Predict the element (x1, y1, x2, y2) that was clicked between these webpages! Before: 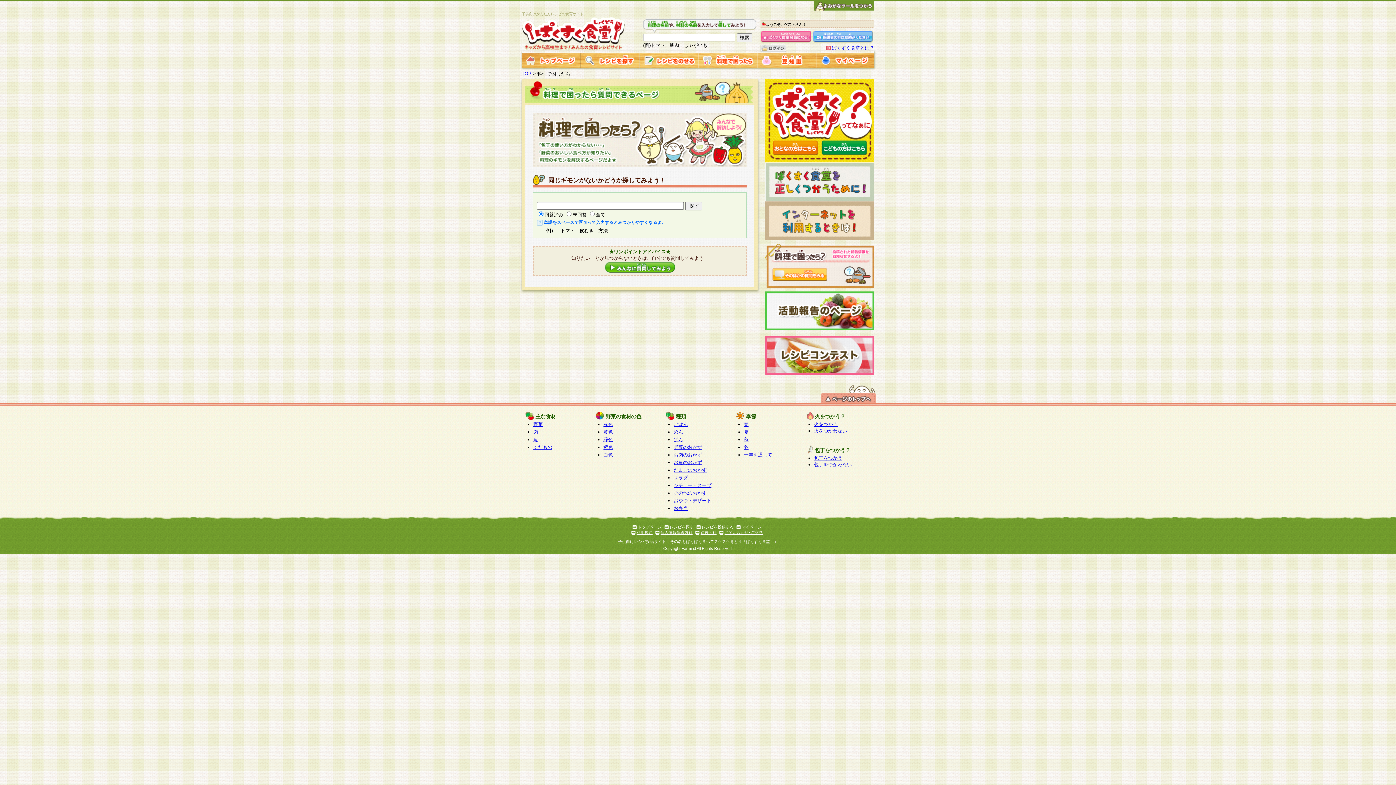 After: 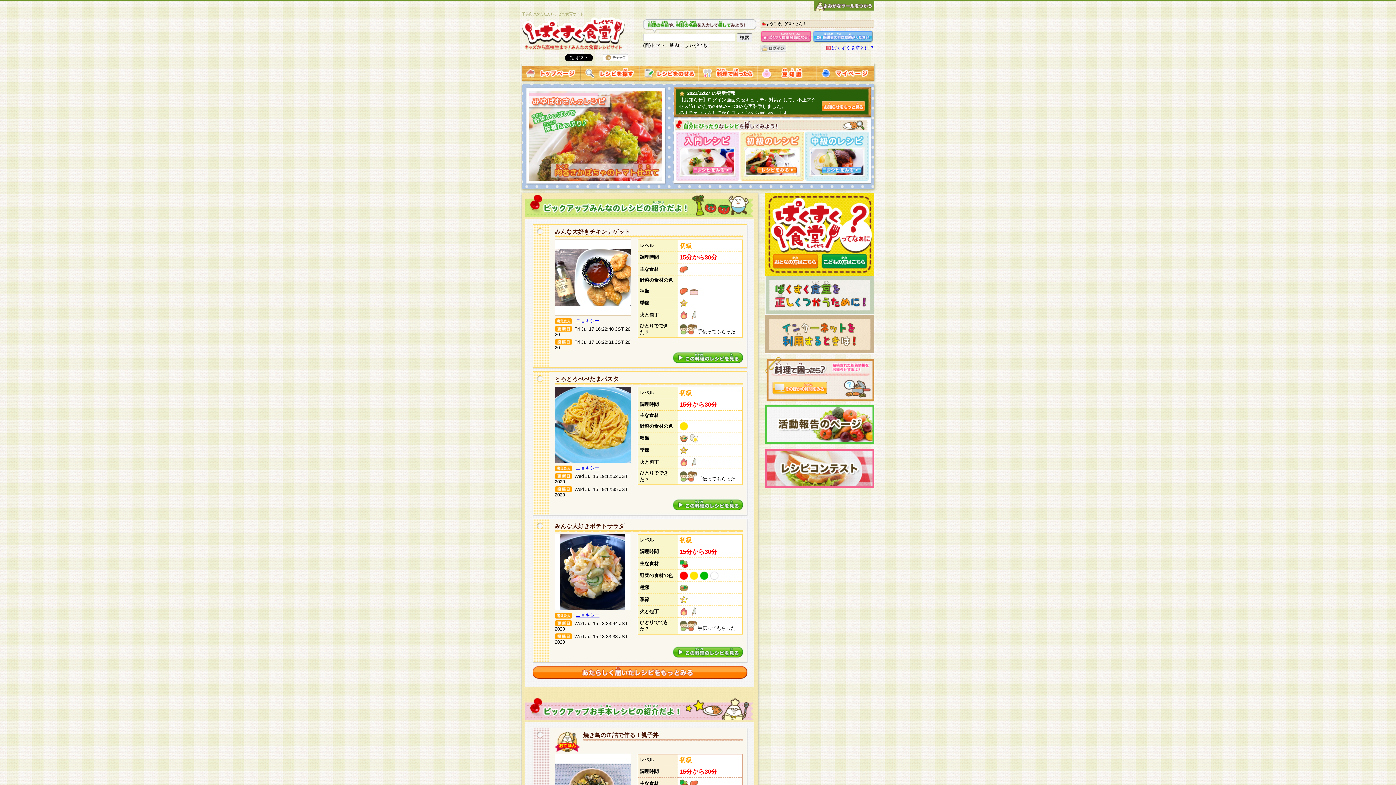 Action: label: トップページ bbox: (637, 525, 661, 529)